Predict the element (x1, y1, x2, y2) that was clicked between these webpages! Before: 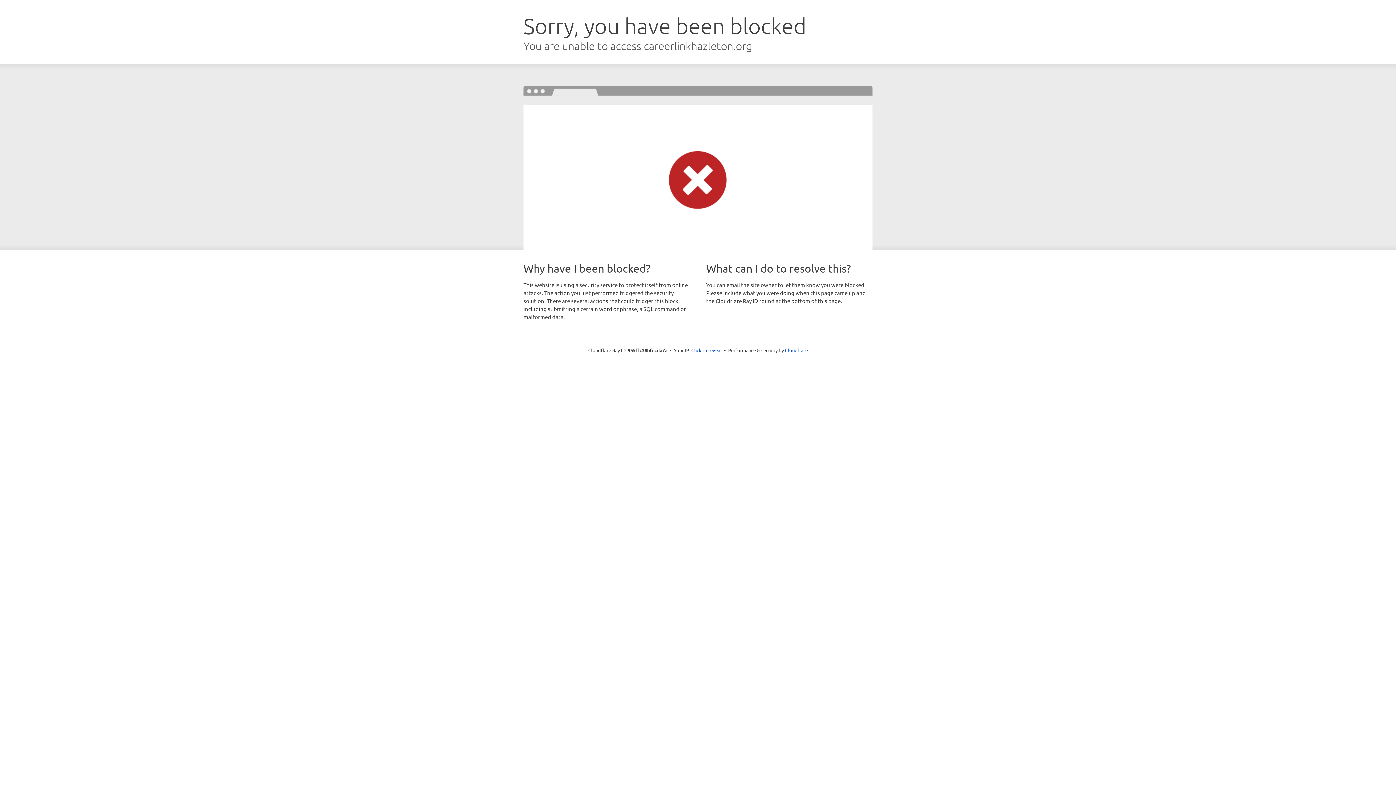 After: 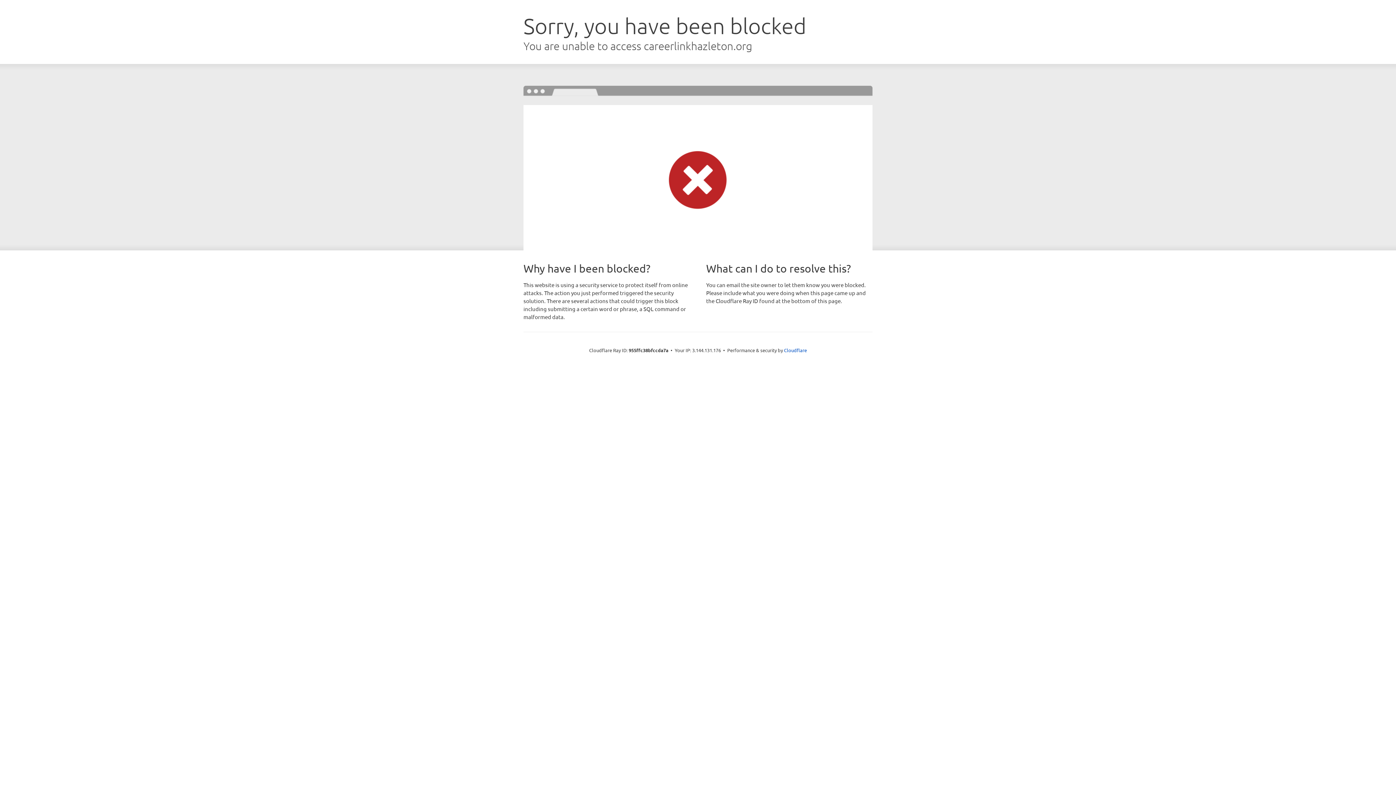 Action: label: Click to reveal bbox: (691, 346, 722, 353)